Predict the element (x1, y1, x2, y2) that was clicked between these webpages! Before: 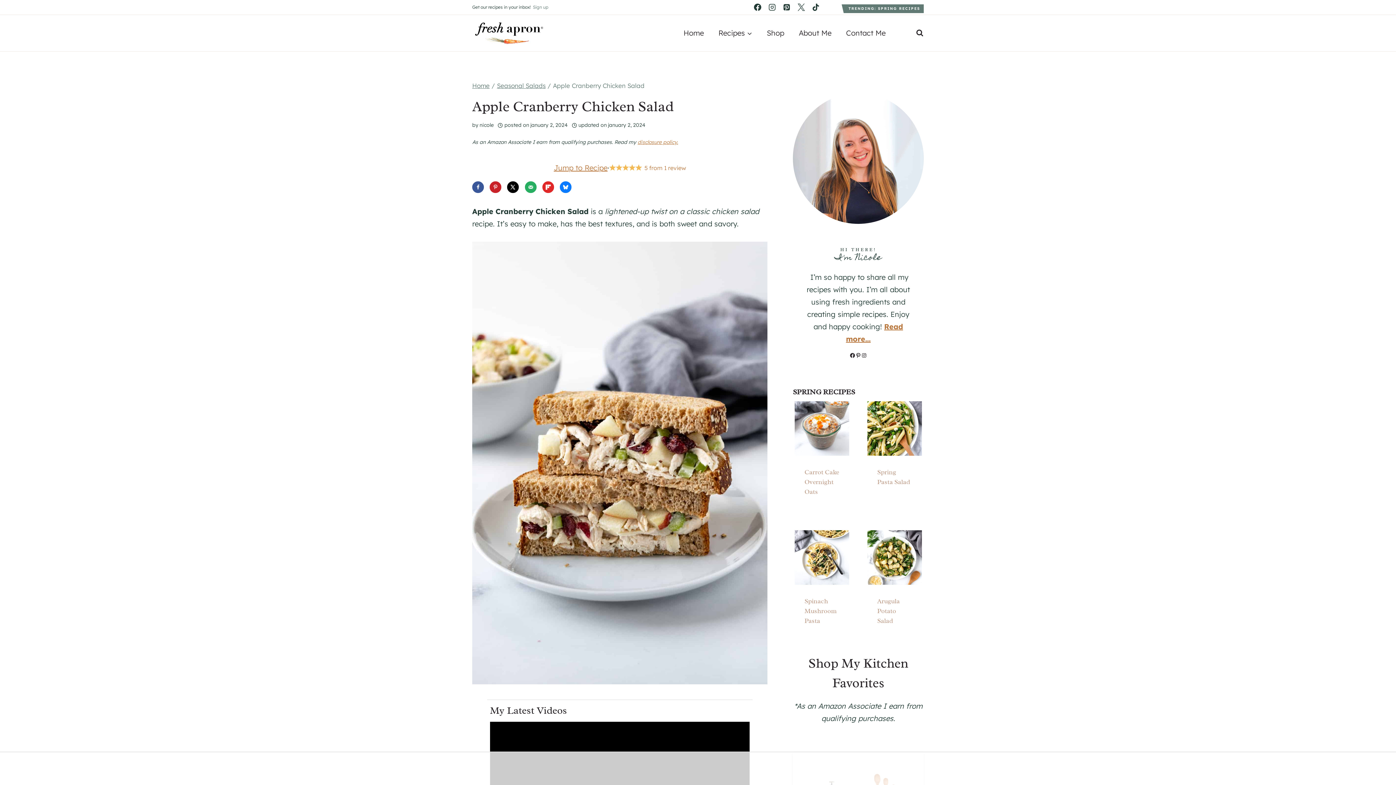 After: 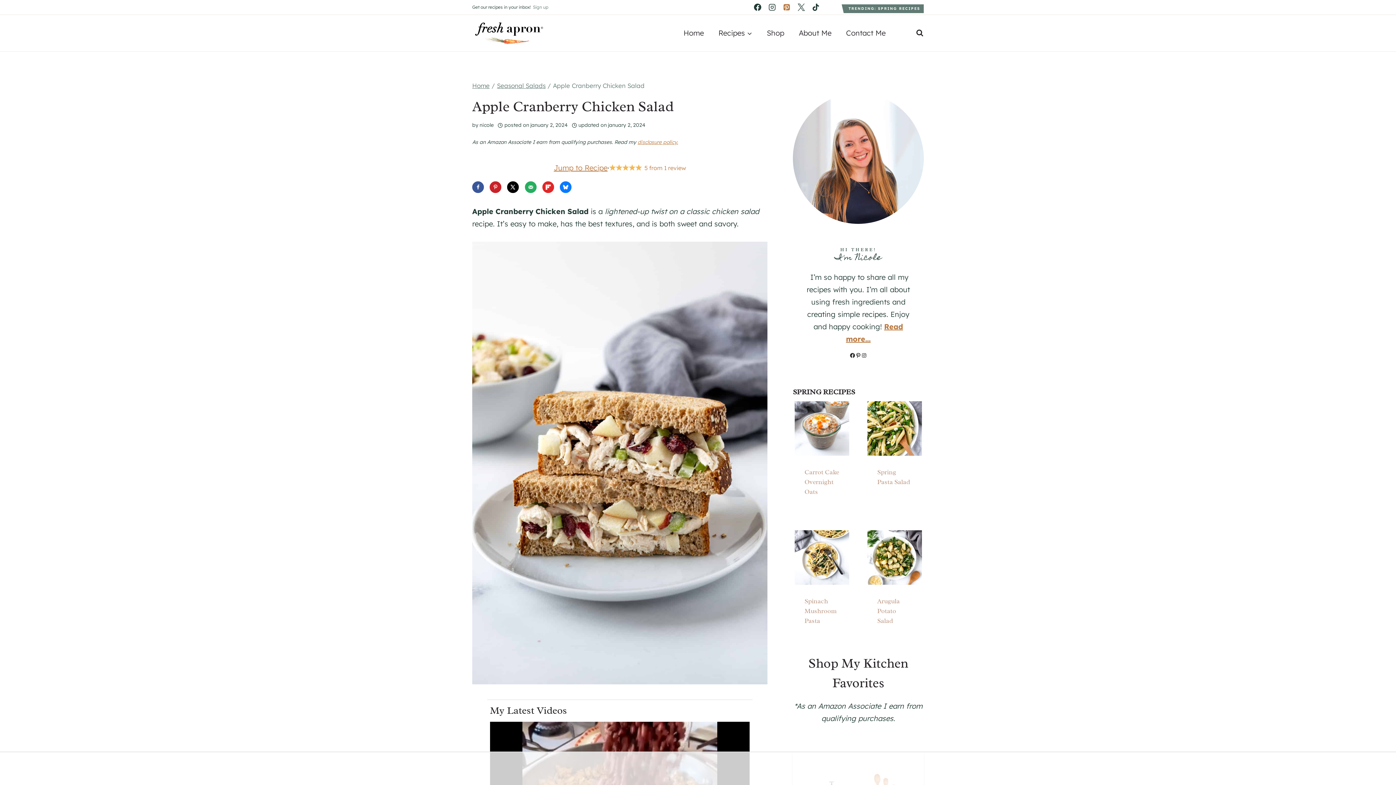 Action: label: Pinterest bbox: (779, 0, 794, 14)